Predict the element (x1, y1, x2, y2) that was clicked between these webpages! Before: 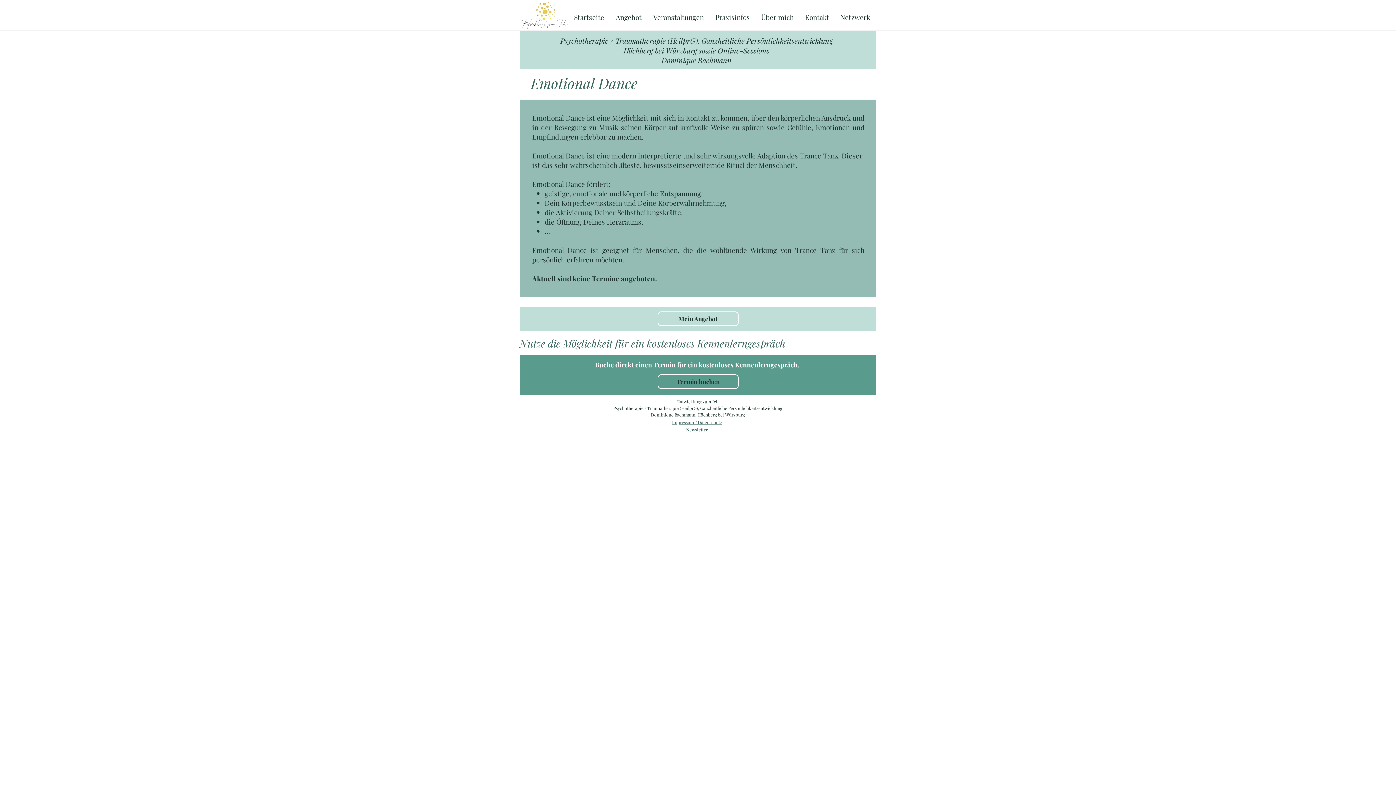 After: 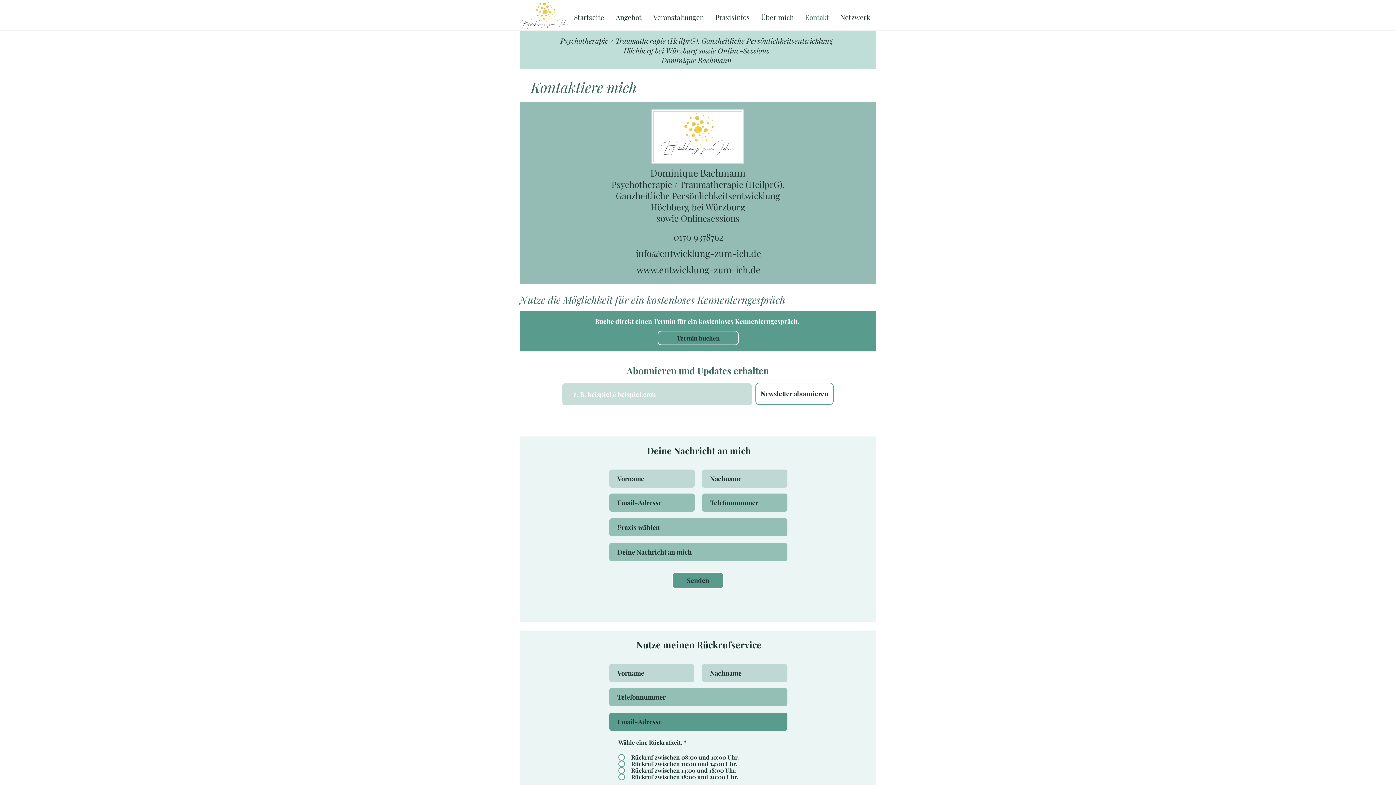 Action: label: Kontakt bbox: (799, 10, 834, 23)